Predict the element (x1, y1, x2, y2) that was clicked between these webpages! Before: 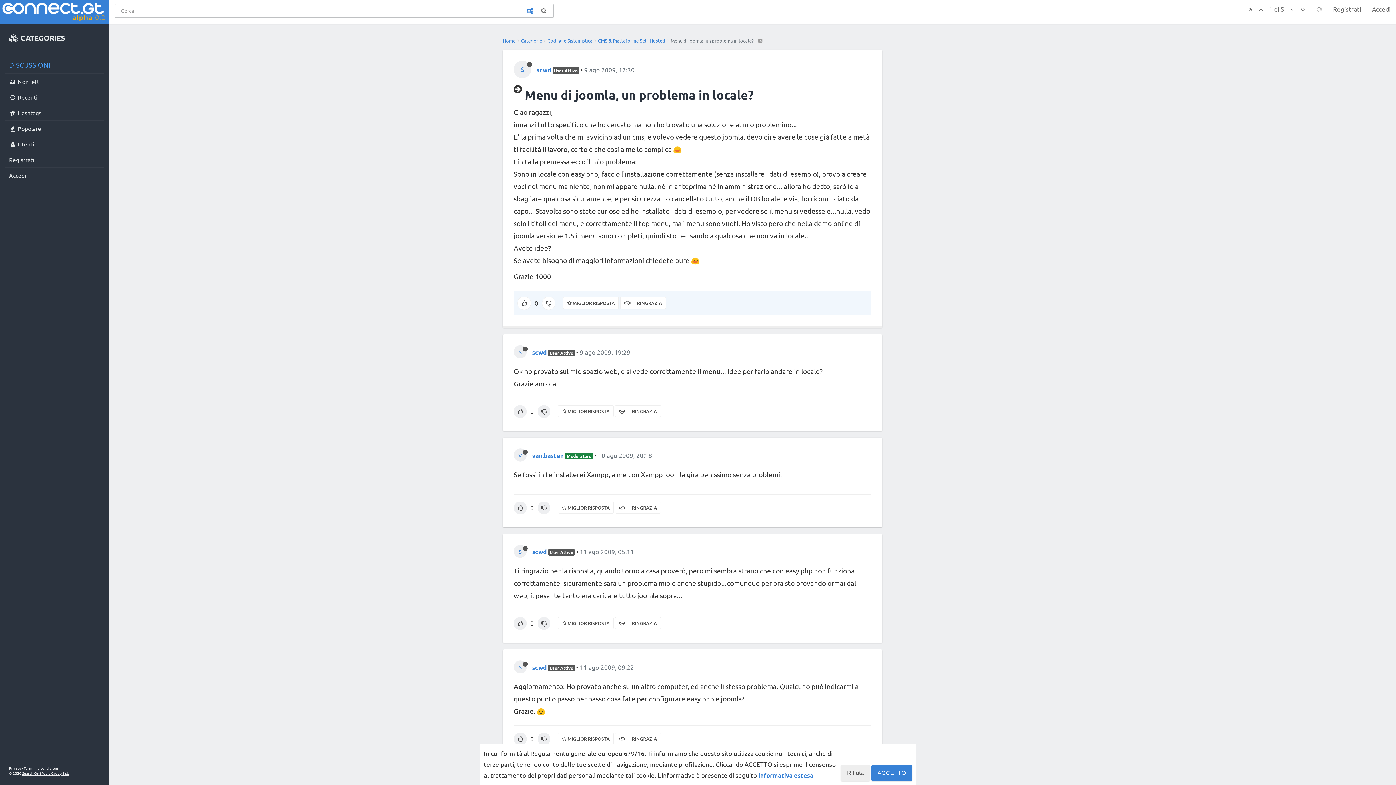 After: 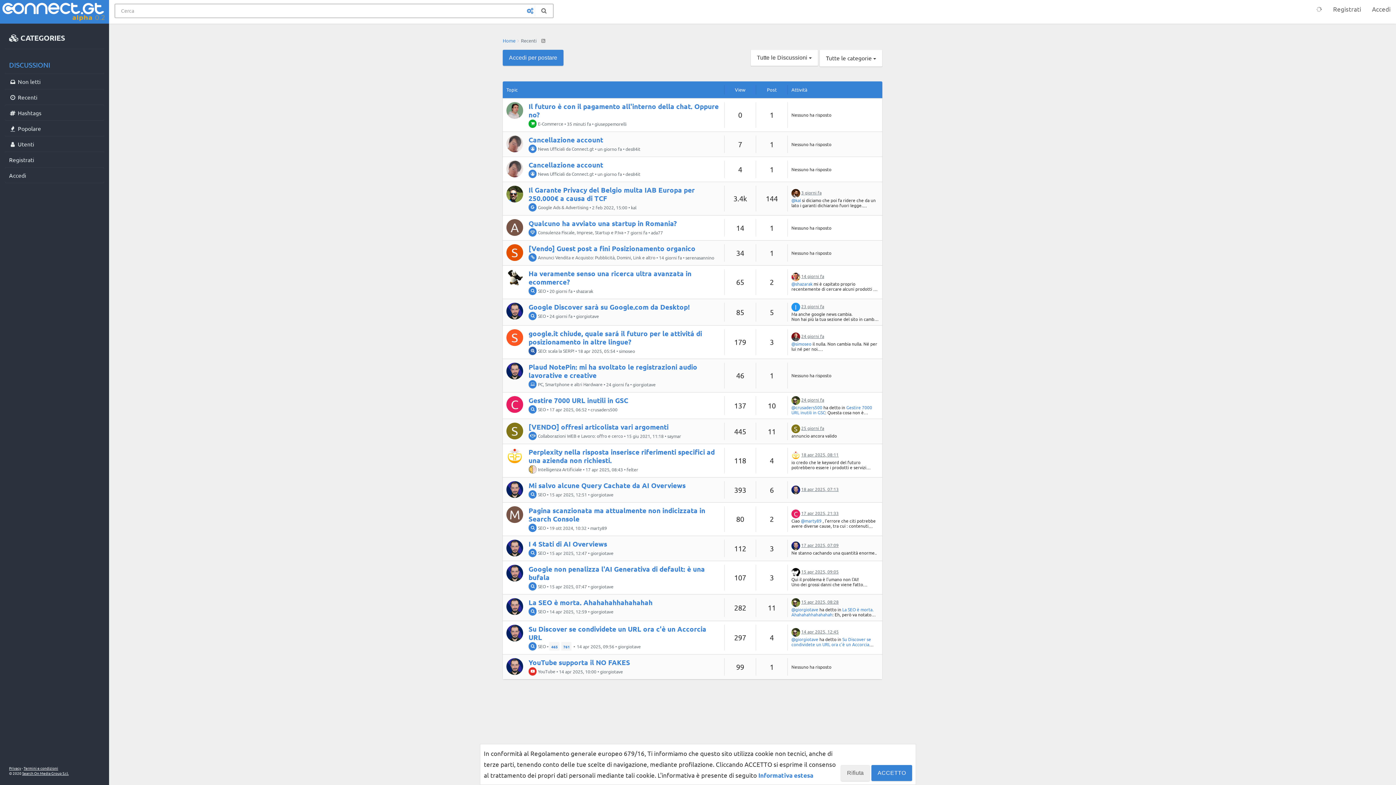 Action: bbox: (5, 89, 103, 105) label:  Recenti